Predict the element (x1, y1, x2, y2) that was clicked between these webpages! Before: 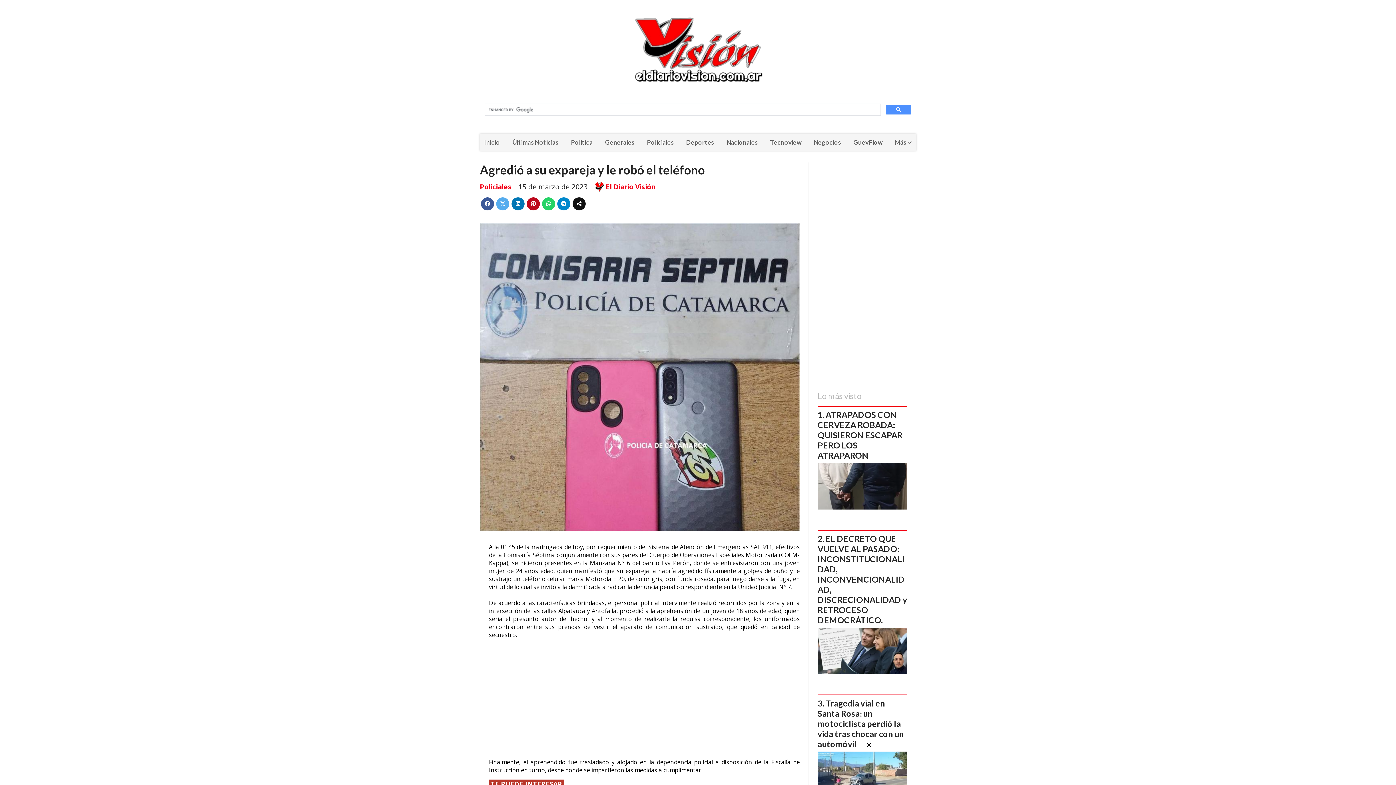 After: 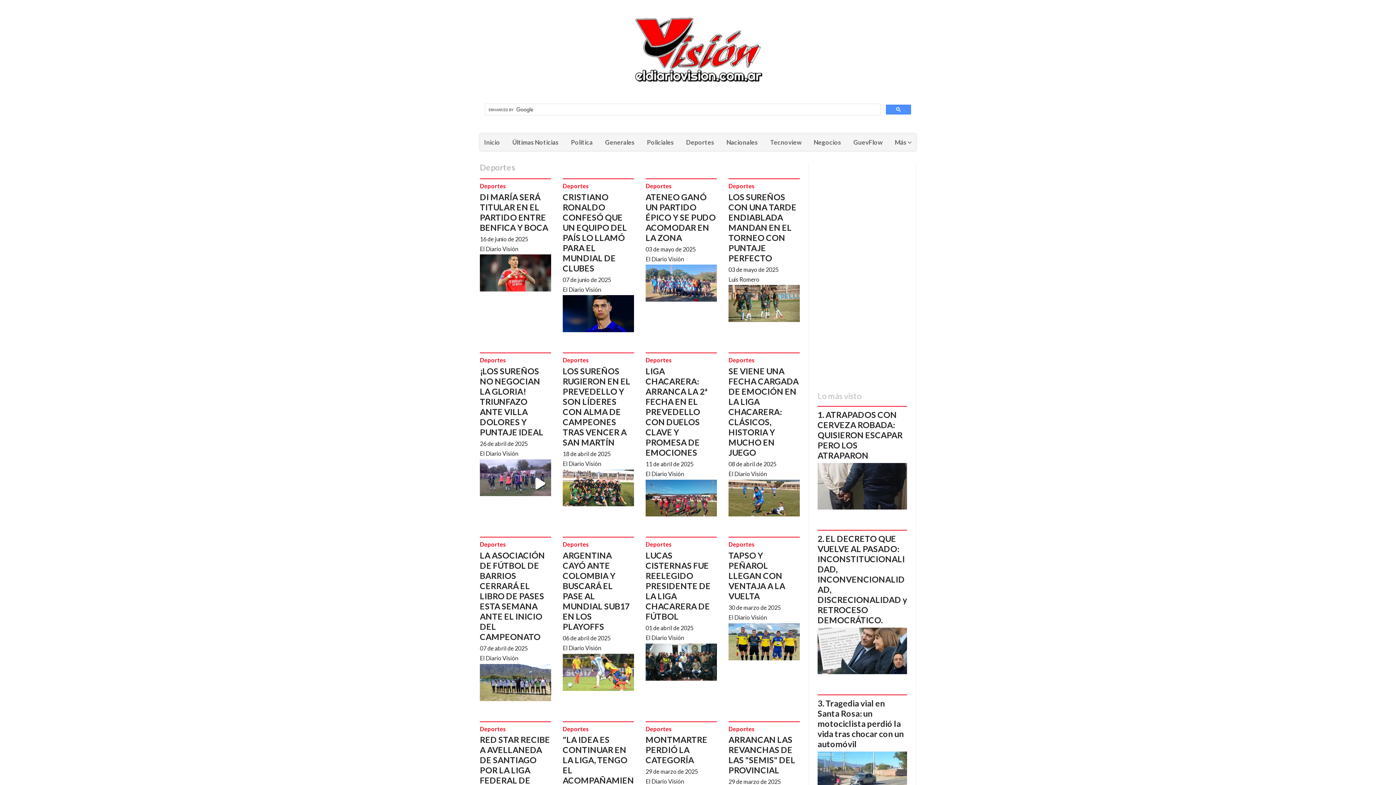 Action: bbox: (680, 133, 720, 150) label: Deportes